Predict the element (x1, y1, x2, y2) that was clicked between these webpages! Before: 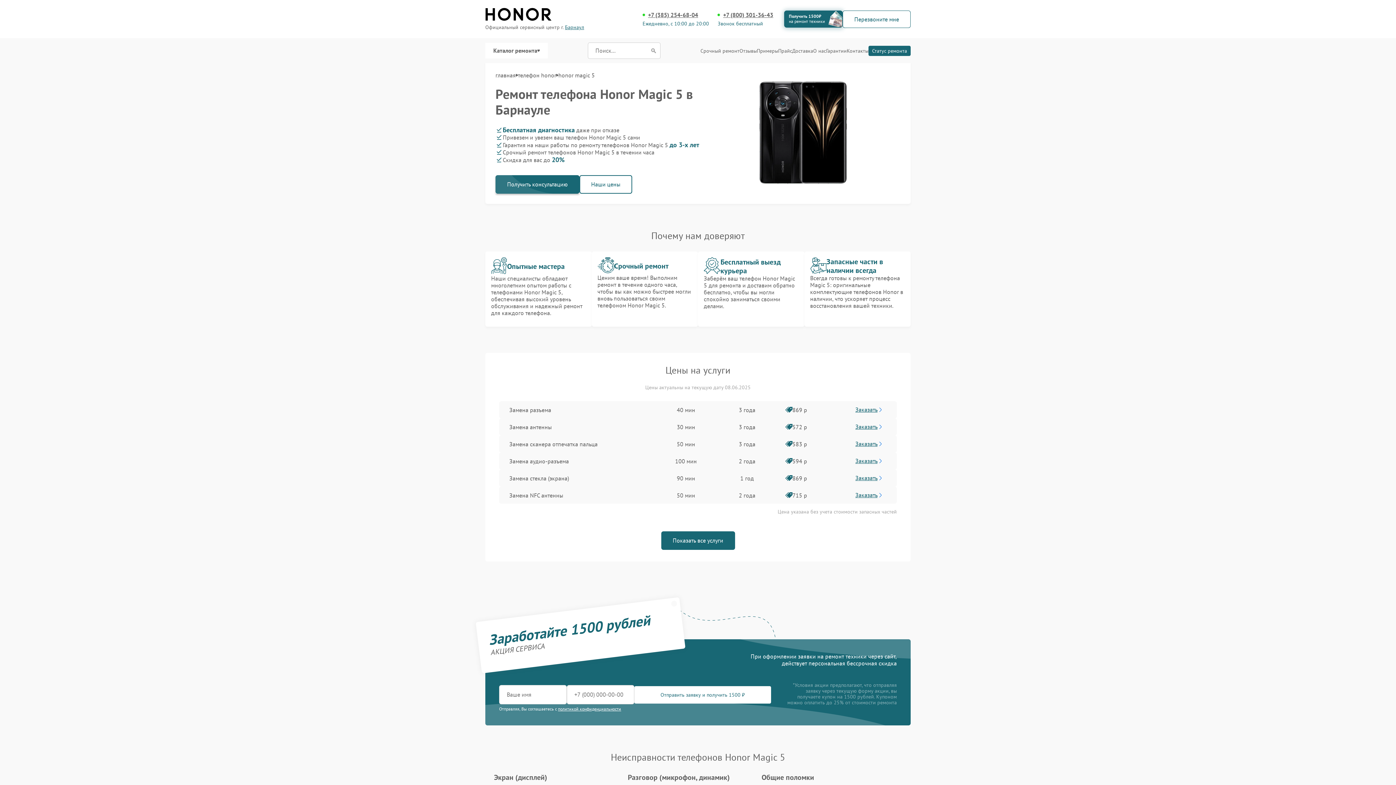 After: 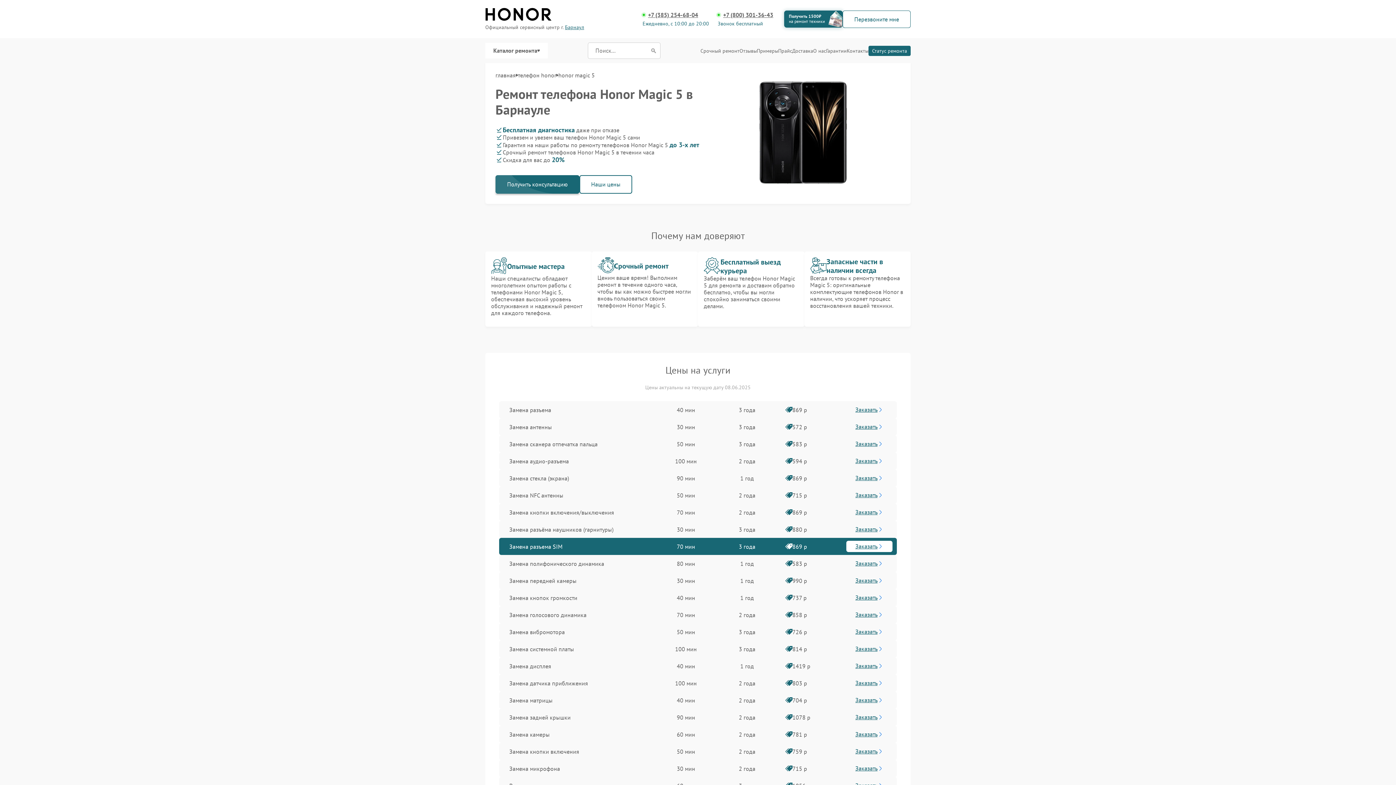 Action: label: Показать все услуги bbox: (661, 531, 735, 550)